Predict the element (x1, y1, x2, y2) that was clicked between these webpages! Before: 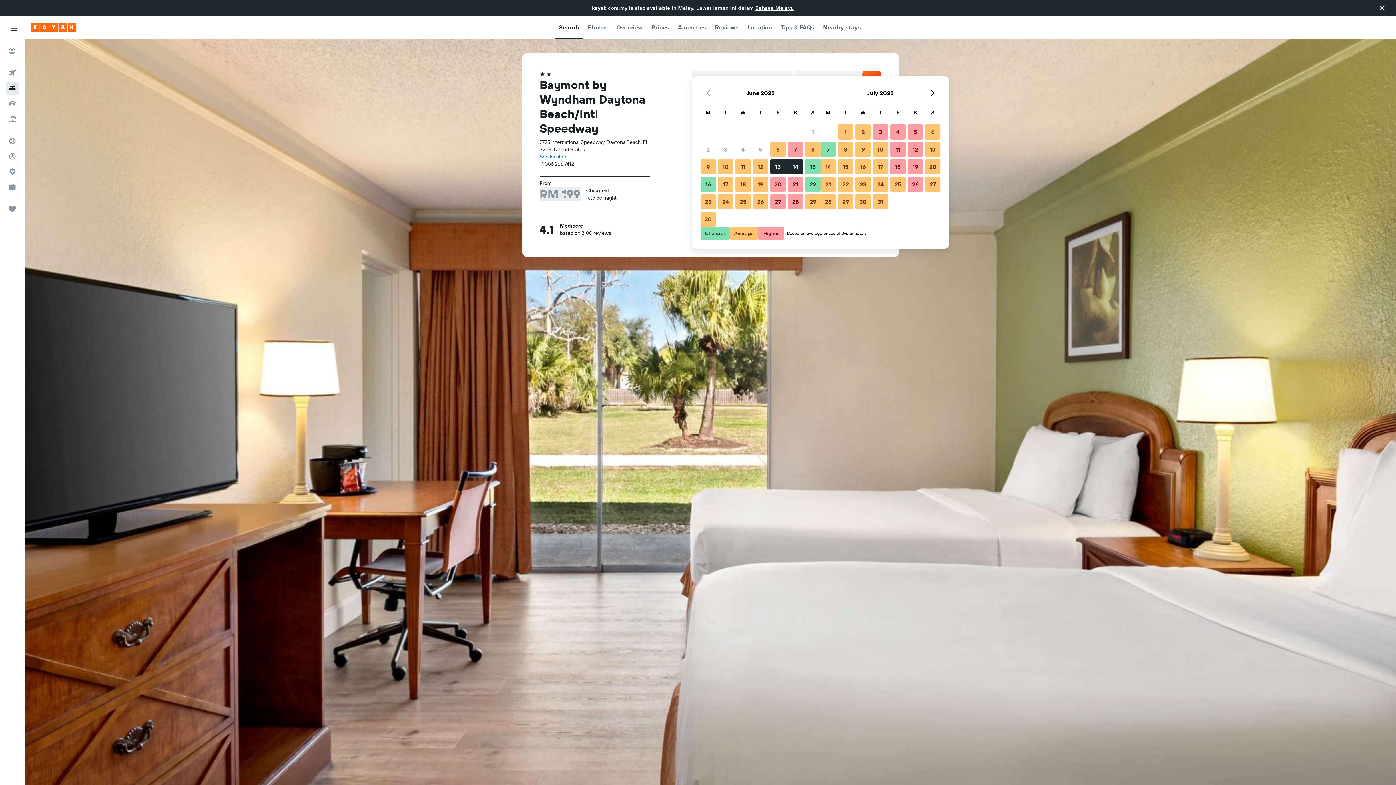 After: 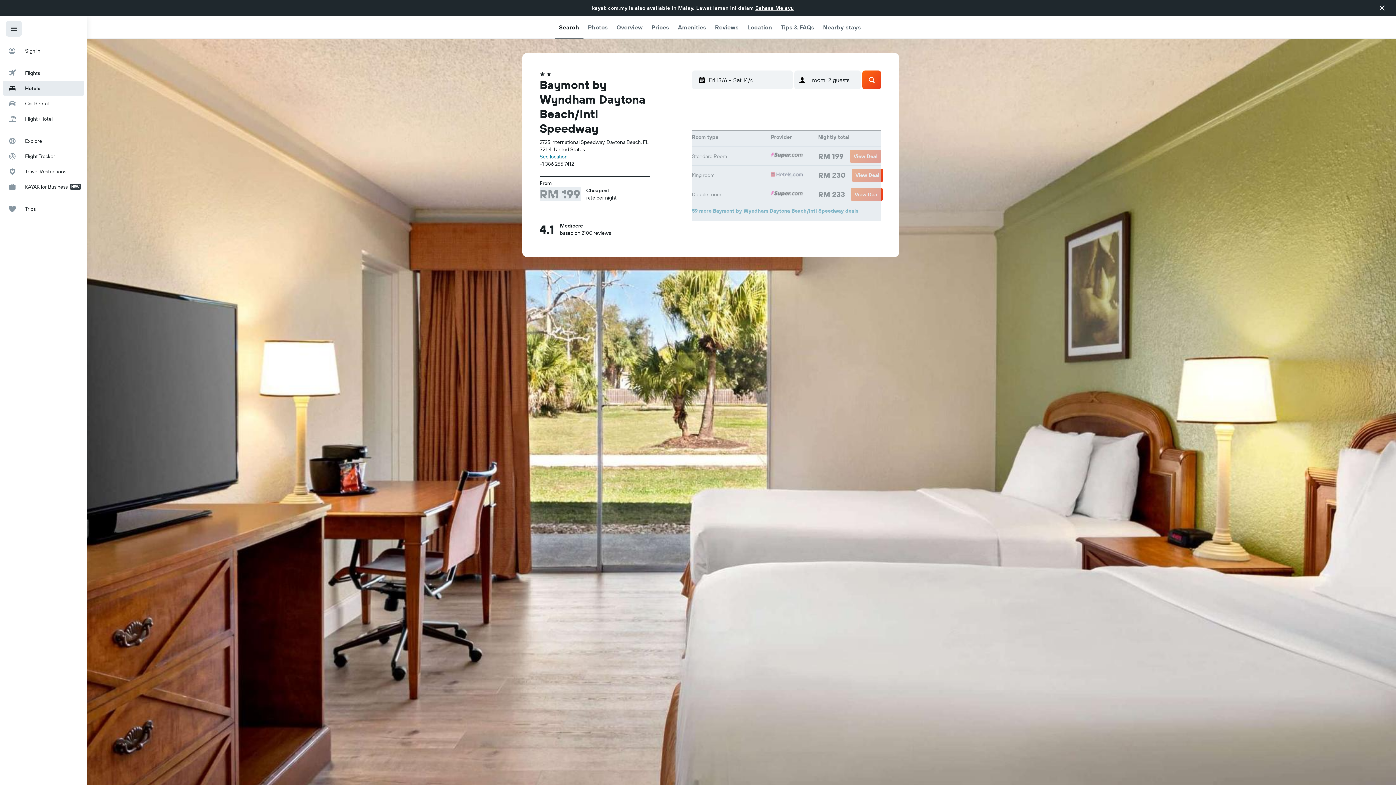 Action: label: Navigation menu bbox: (5, 4, 21, 20)